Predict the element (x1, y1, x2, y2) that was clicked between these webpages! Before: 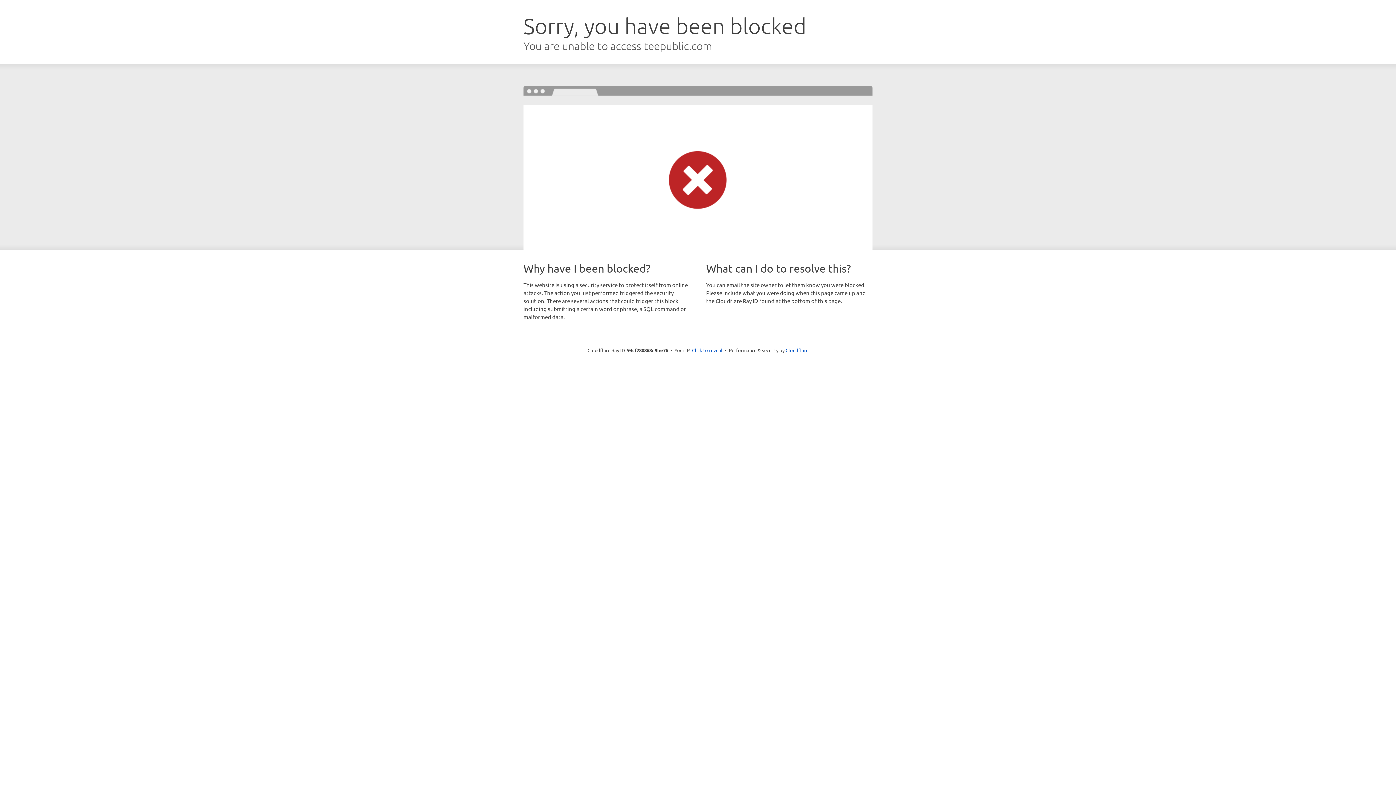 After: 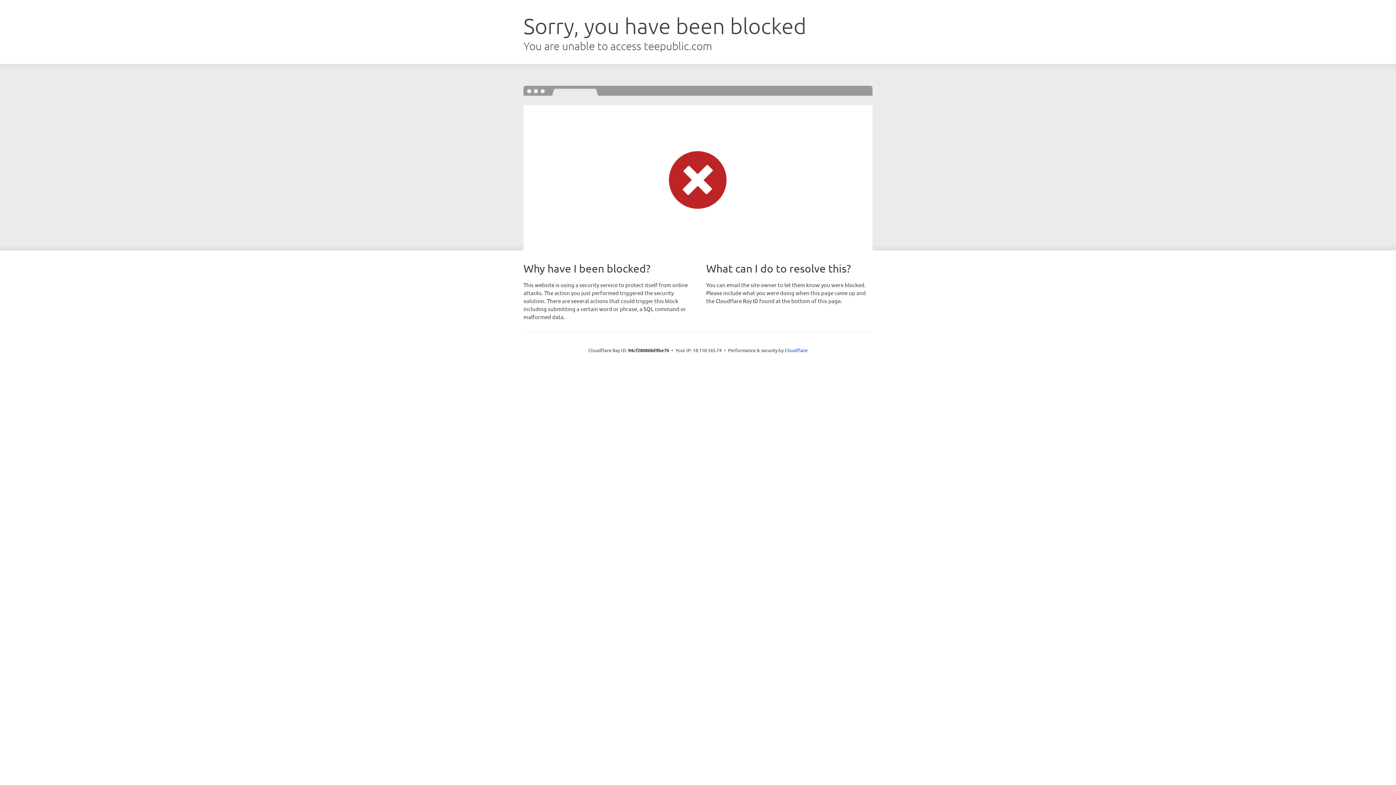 Action: label: Click to reveal bbox: (692, 346, 722, 353)